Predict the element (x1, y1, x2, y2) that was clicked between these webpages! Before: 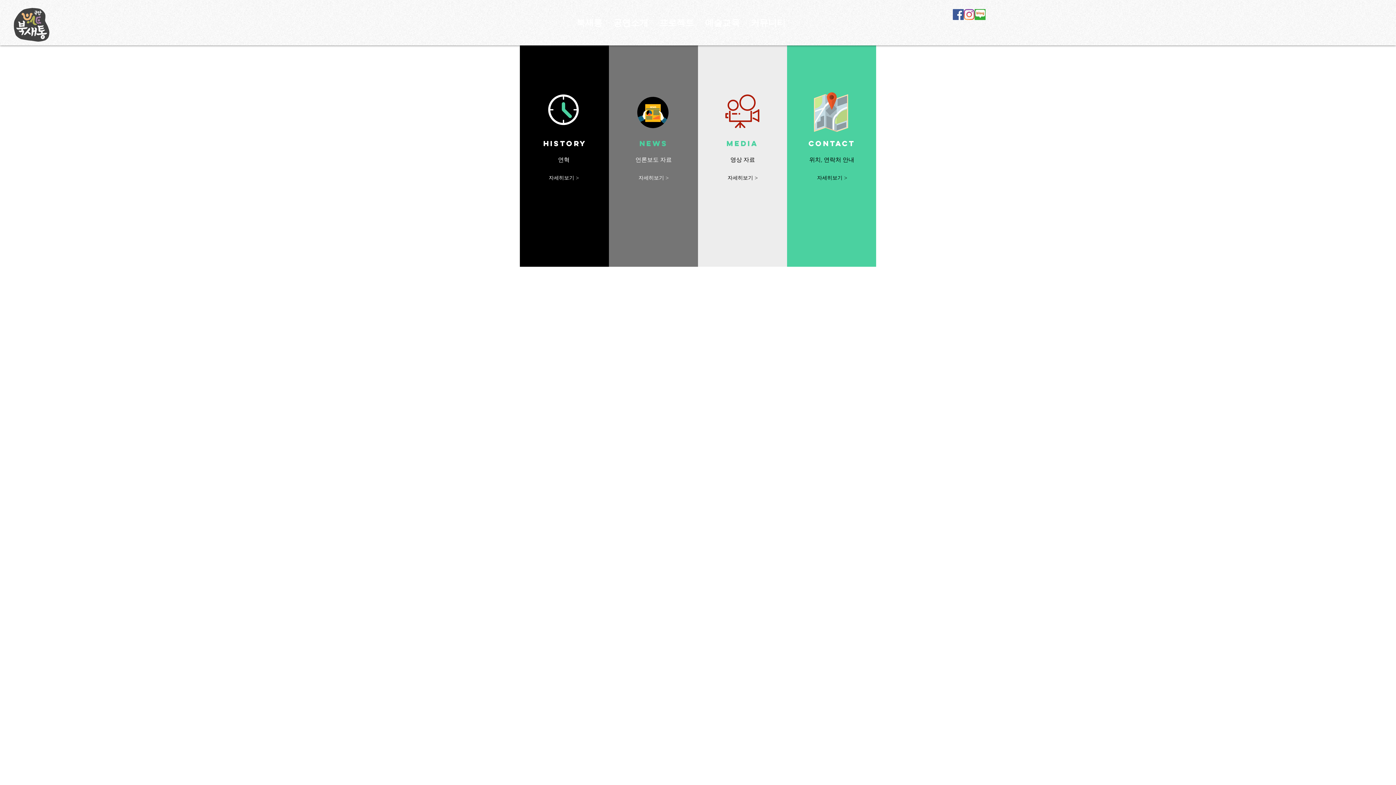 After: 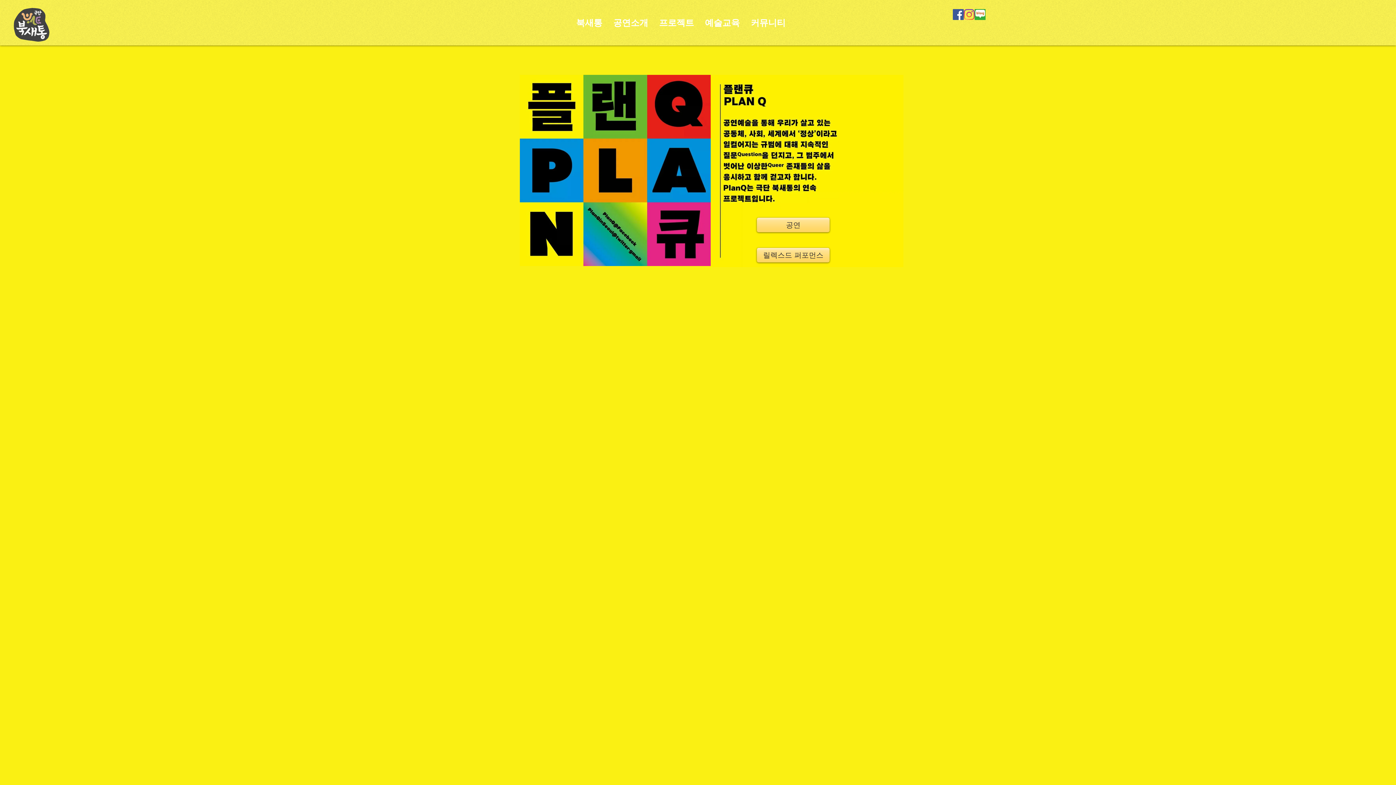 Action: bbox: (653, 9, 699, 36) label: 프로젝트